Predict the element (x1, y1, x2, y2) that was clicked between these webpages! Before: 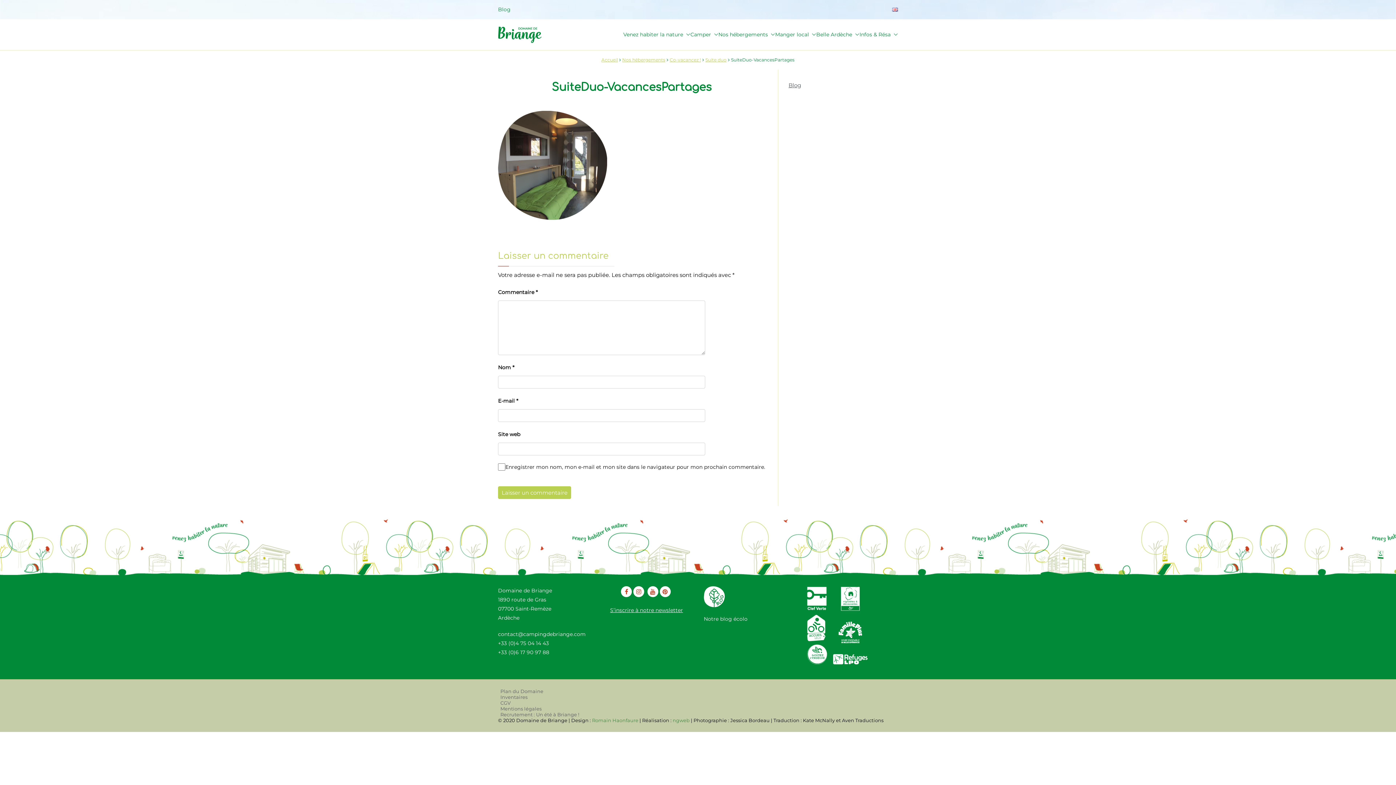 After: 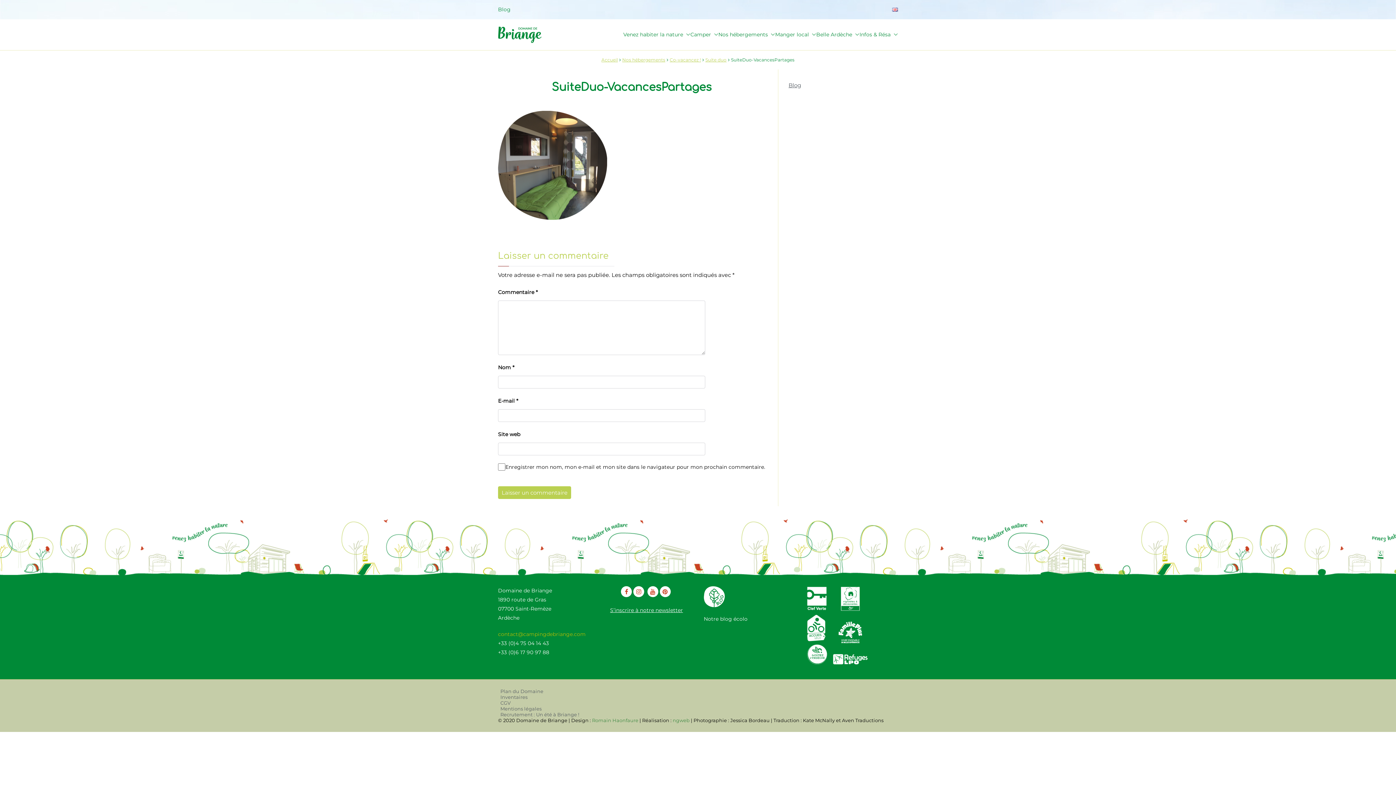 Action: bbox: (498, 631, 585, 637) label: contact@campingdebriange.com